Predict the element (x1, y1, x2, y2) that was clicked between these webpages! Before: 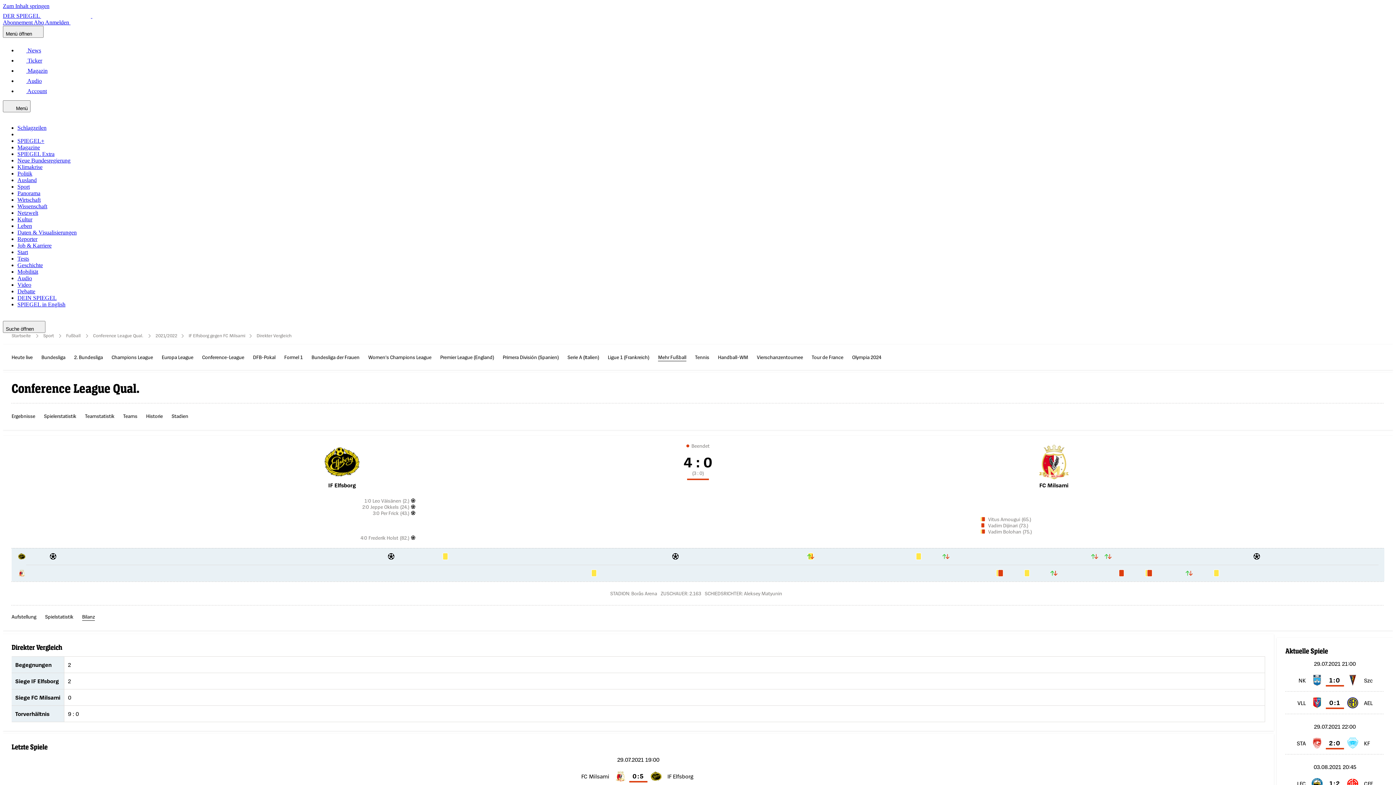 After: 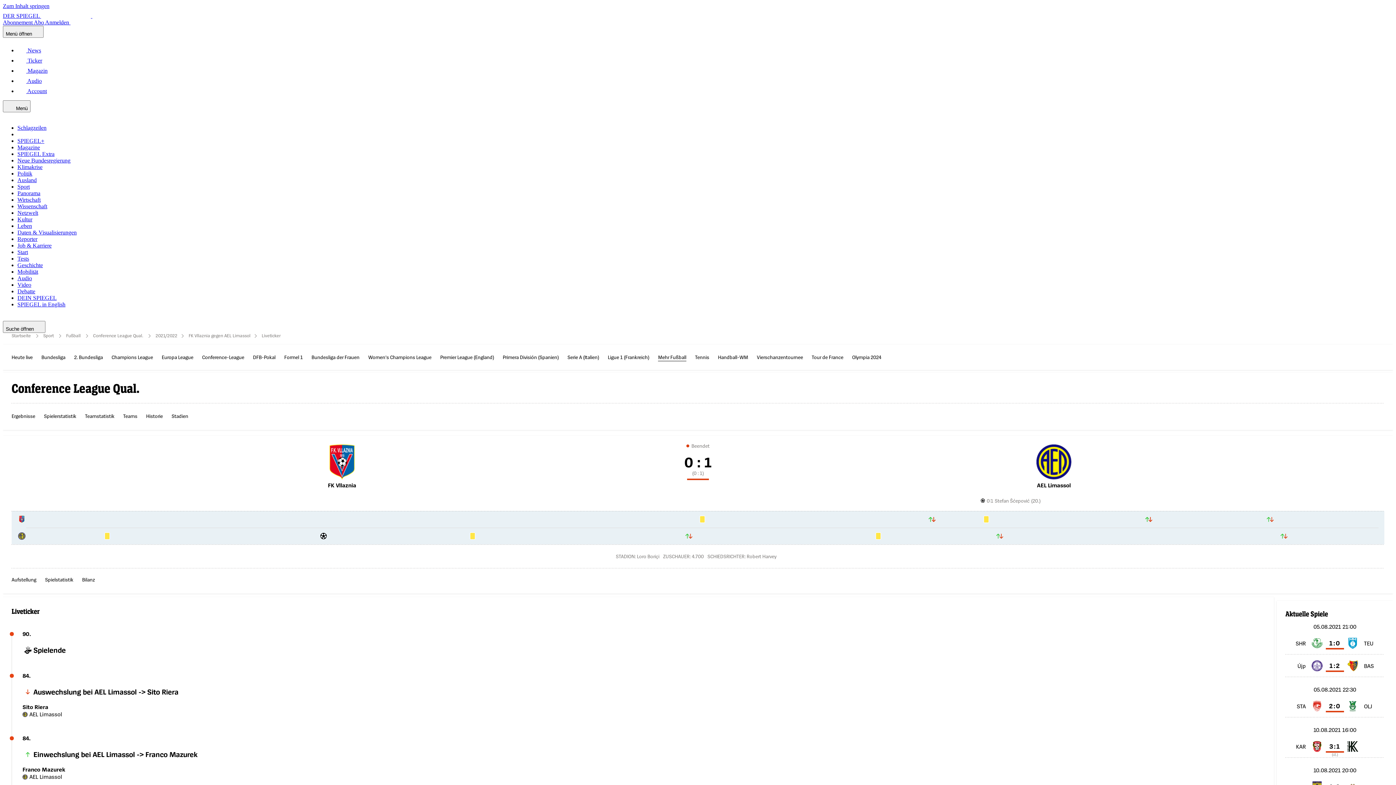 Action: bbox: (1285, 692, 1384, 714)